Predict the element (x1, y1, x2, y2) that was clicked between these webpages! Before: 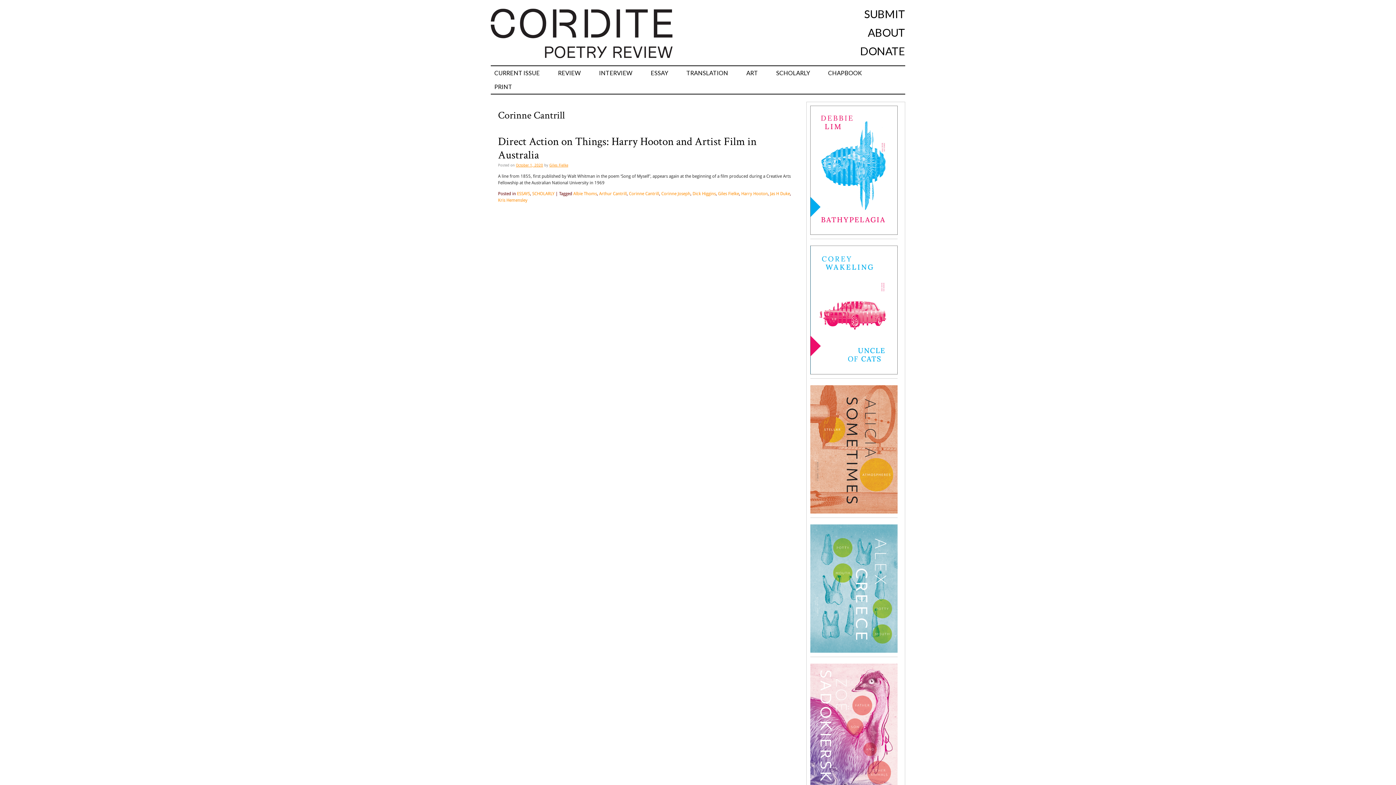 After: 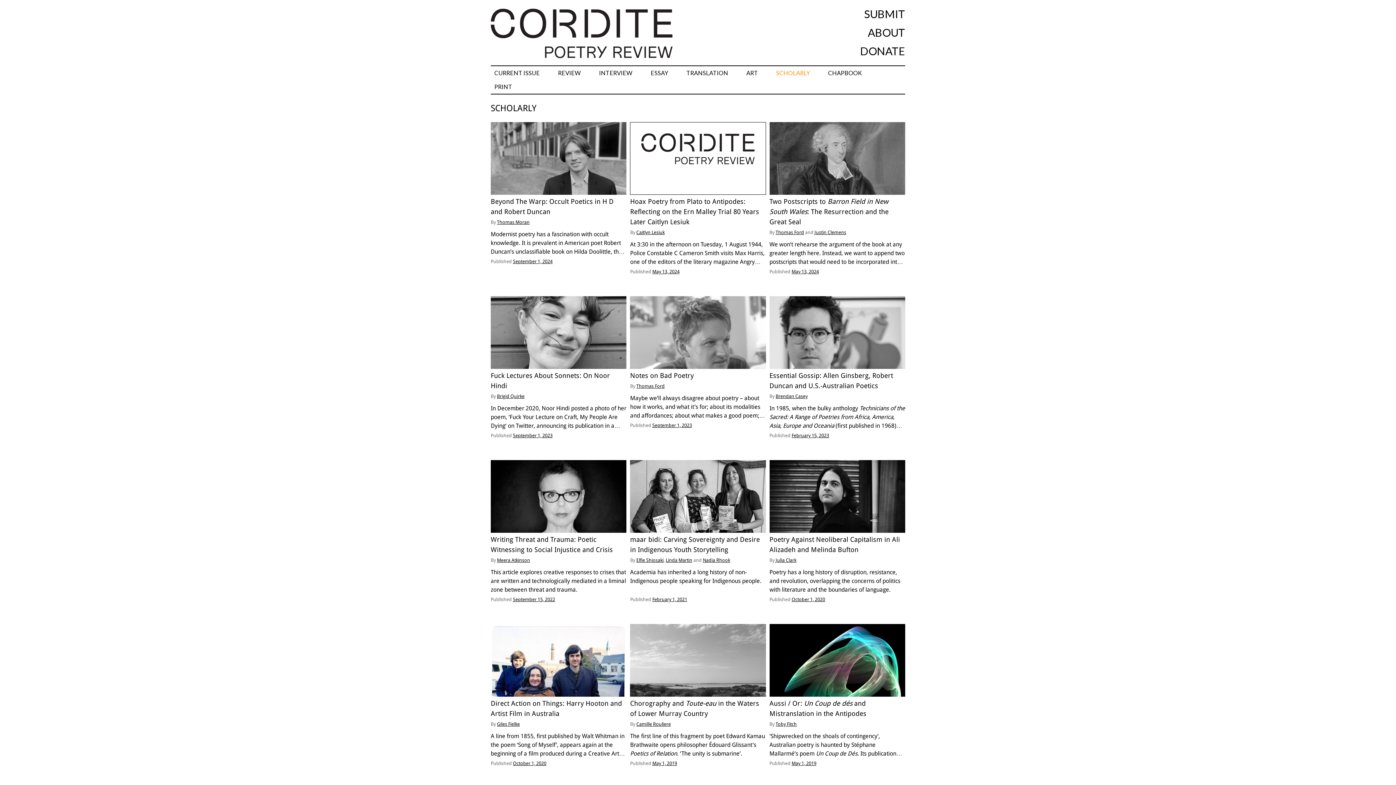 Action: label: SCHOLARLY bbox: (772, 66, 813, 80)